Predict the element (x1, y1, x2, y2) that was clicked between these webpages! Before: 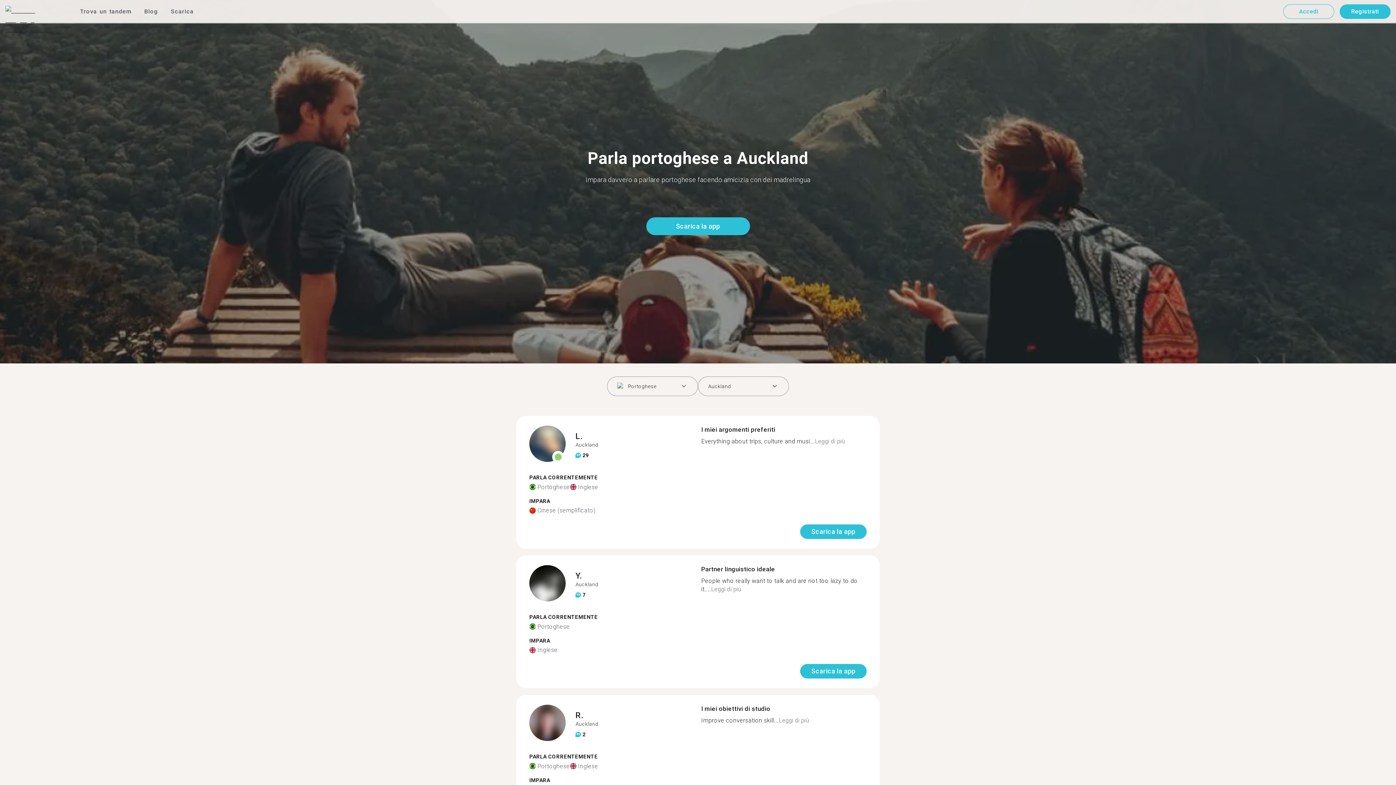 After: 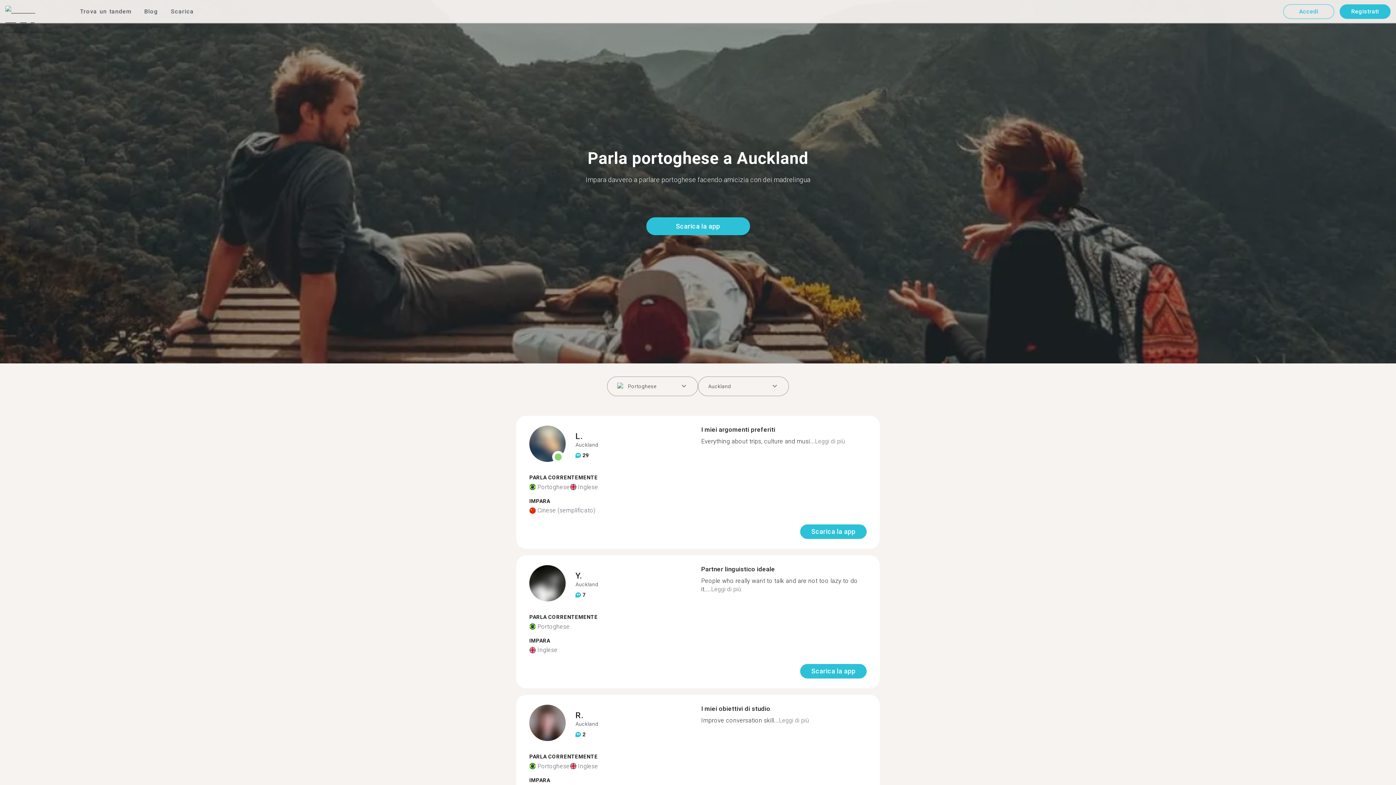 Action: bbox: (711, 586, 741, 593) label: Leggi di più